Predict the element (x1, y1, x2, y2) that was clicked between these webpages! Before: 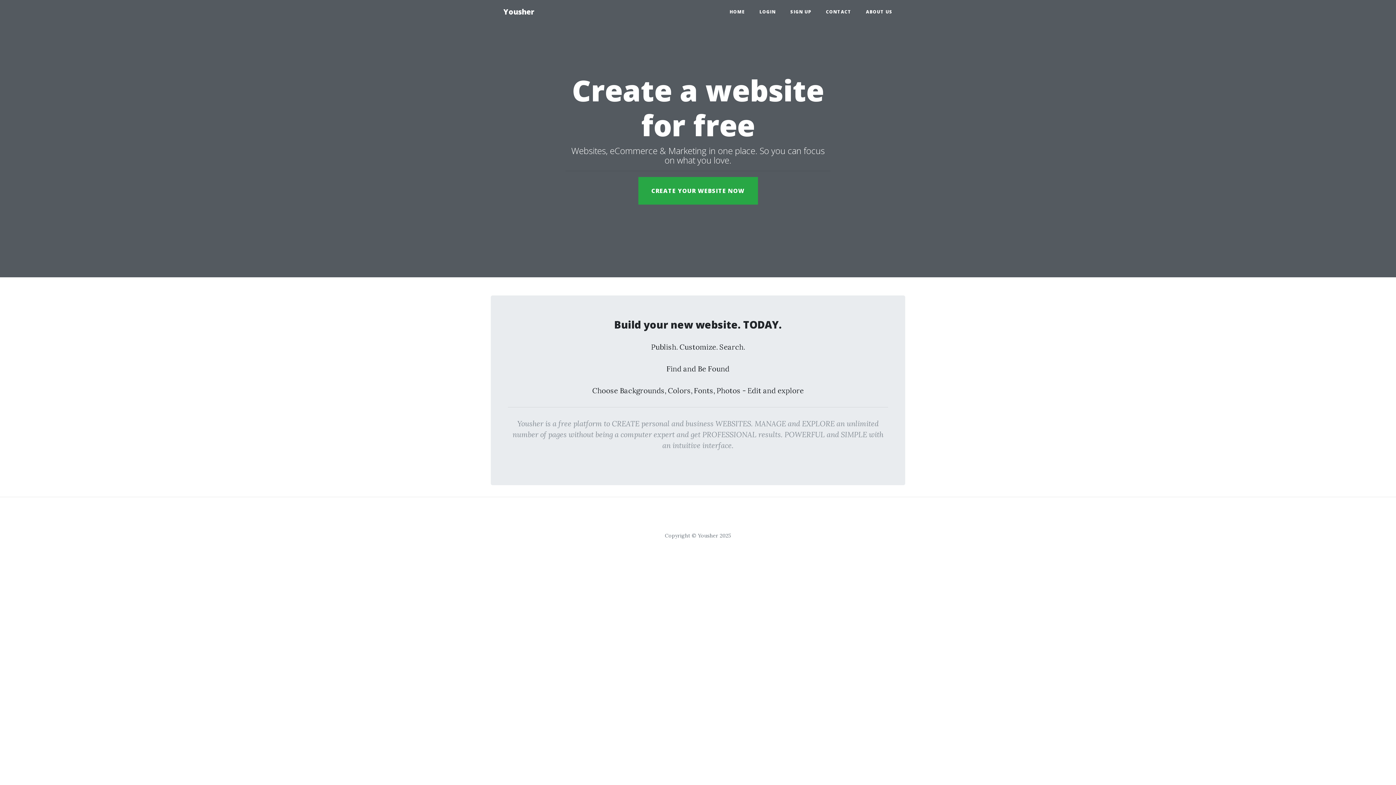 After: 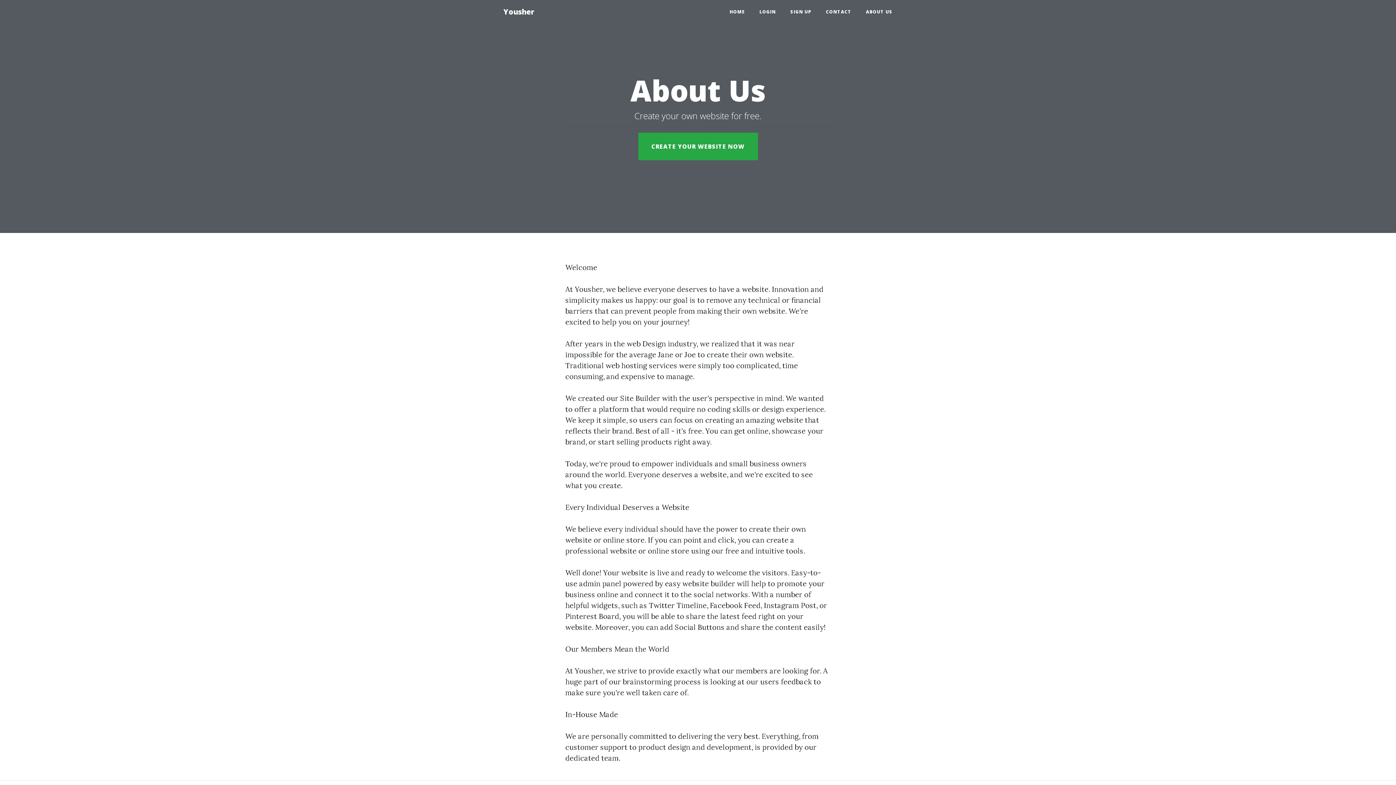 Action: label: ABOUT US bbox: (858, 5, 900, 18)